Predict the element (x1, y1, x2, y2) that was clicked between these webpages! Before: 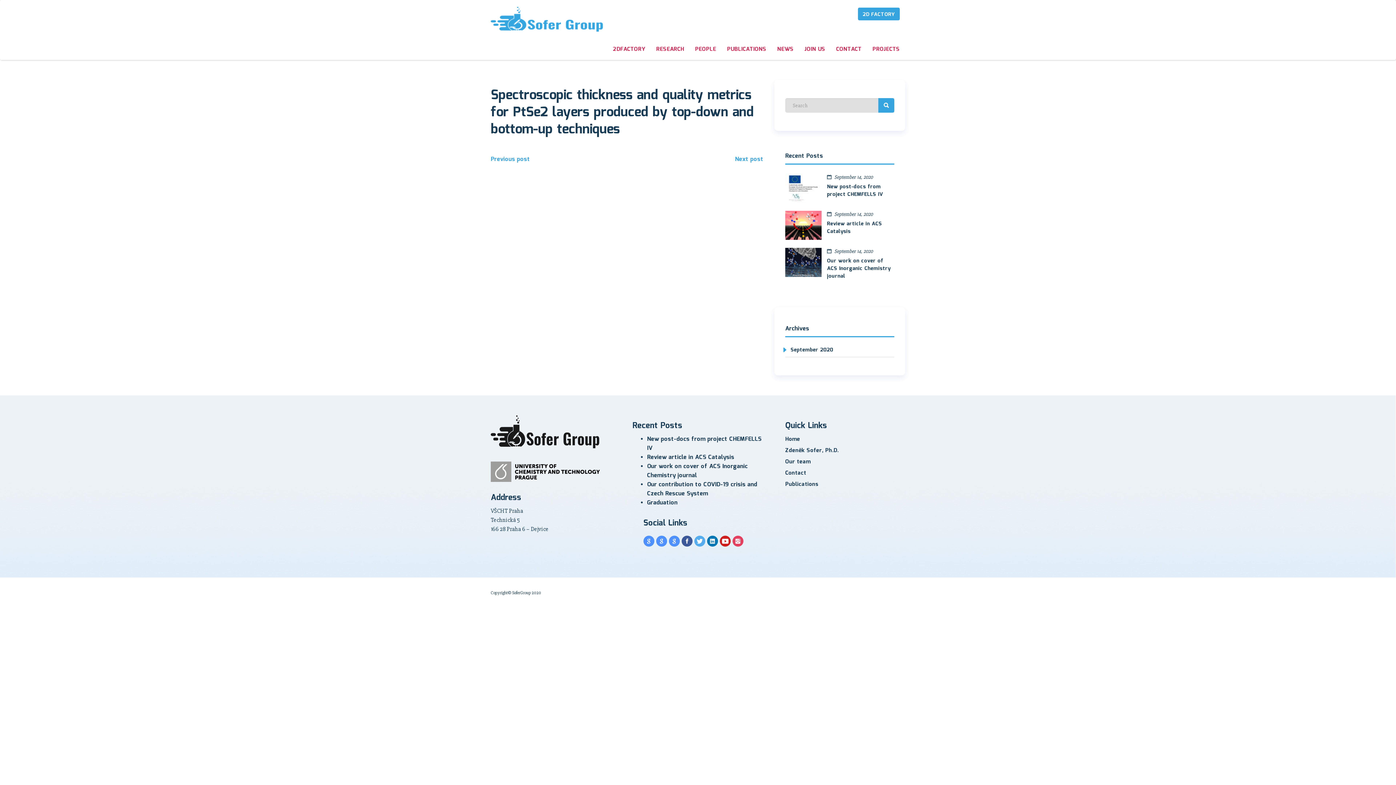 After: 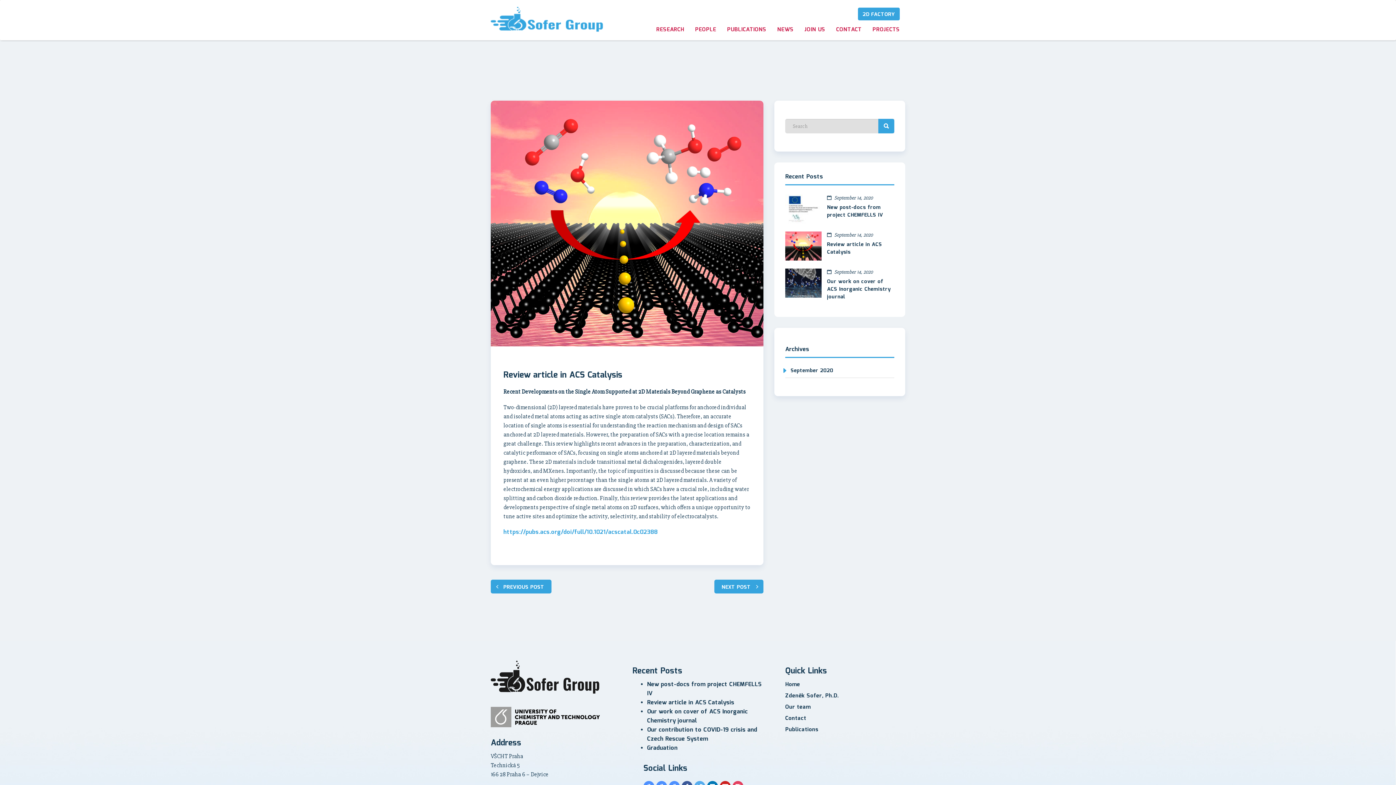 Action: bbox: (647, 453, 734, 462) label: Review article in ACS Catalysis